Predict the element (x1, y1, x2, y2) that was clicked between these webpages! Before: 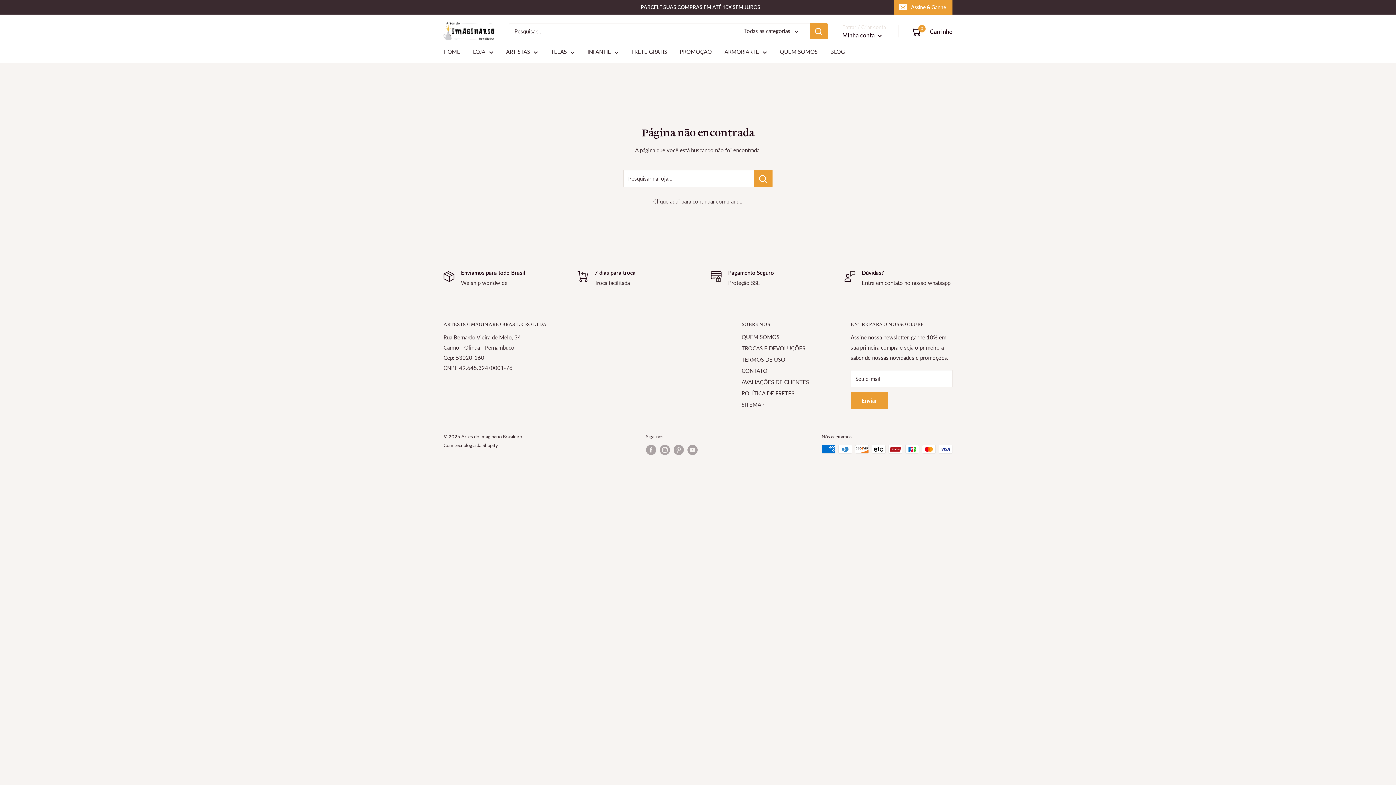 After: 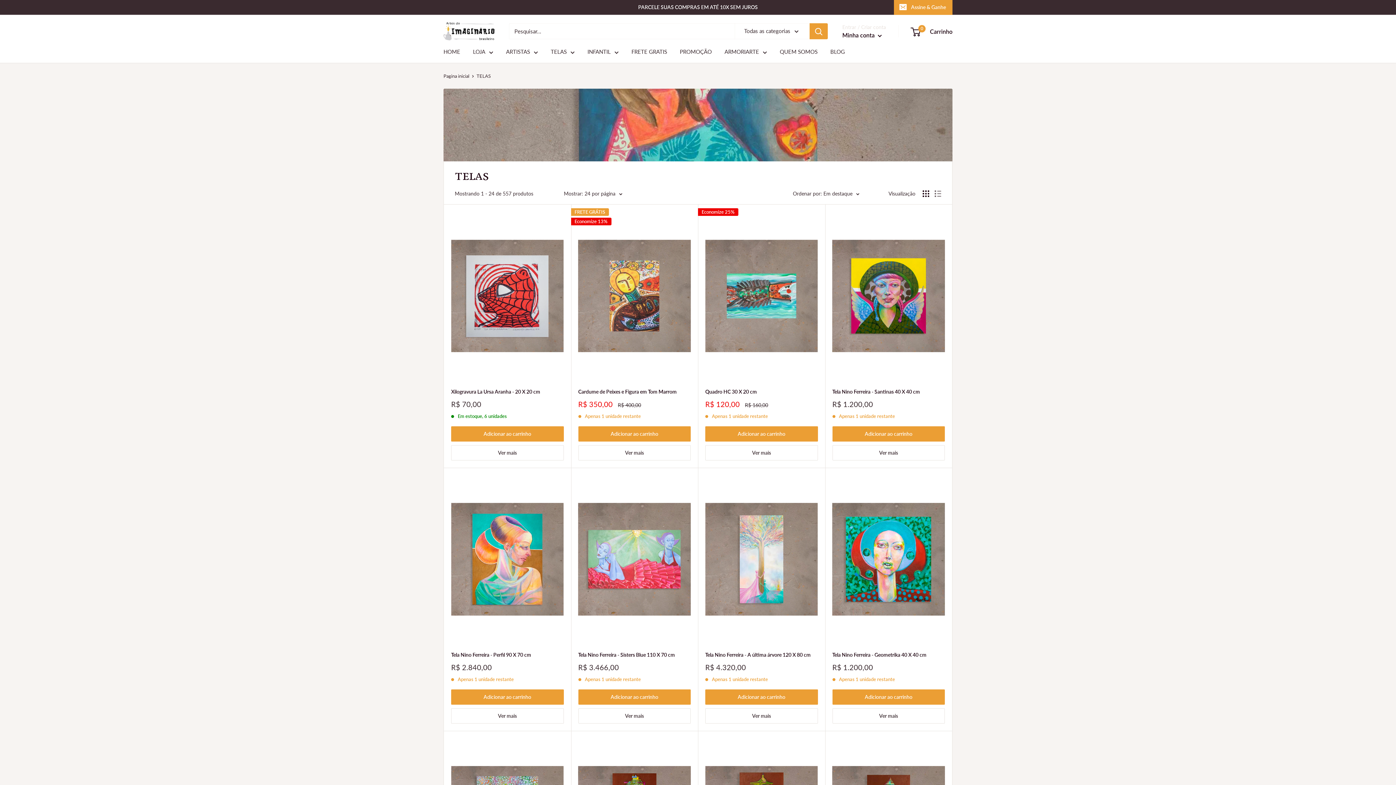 Action: bbox: (550, 46, 574, 56) label: TELAS